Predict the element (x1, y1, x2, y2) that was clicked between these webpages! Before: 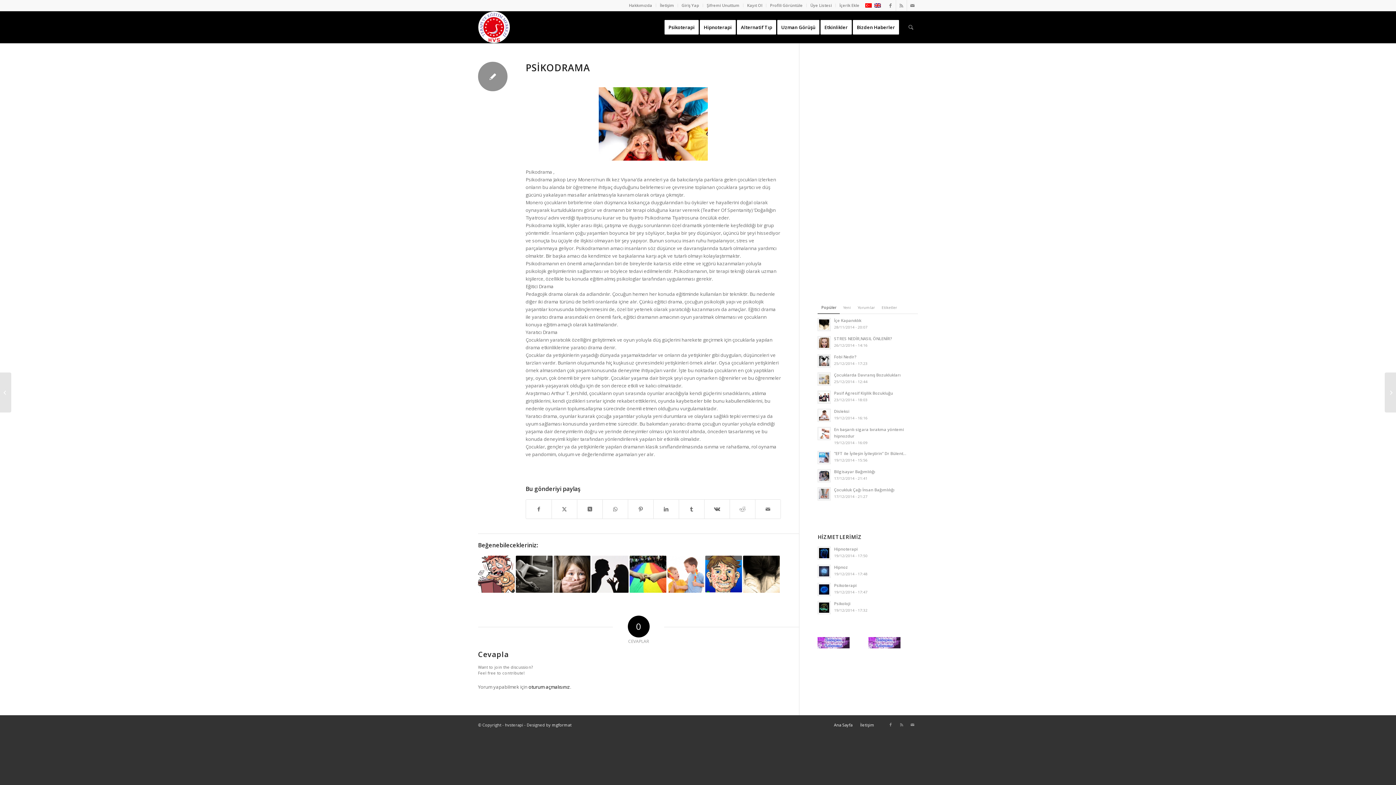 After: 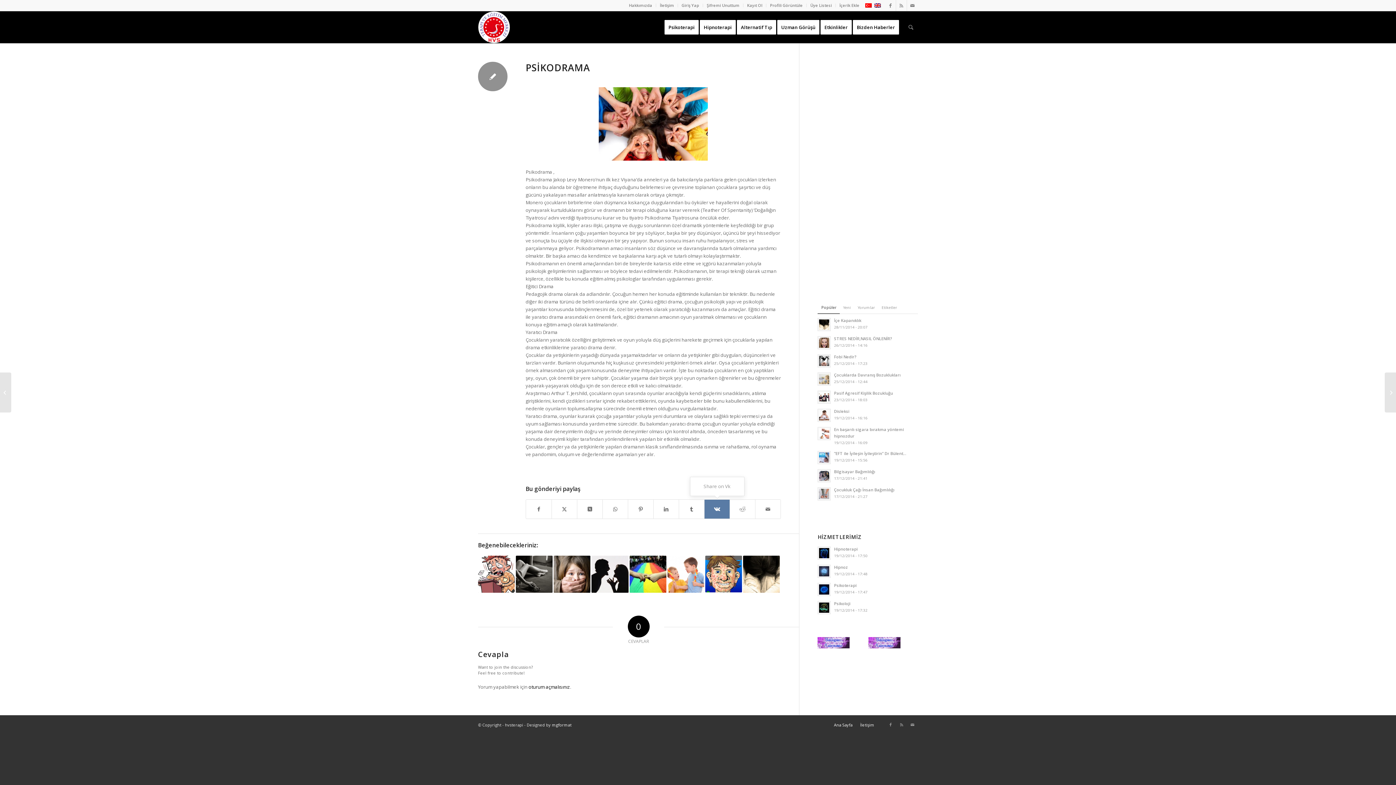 Action: bbox: (704, 500, 729, 519) label: Share on Vk